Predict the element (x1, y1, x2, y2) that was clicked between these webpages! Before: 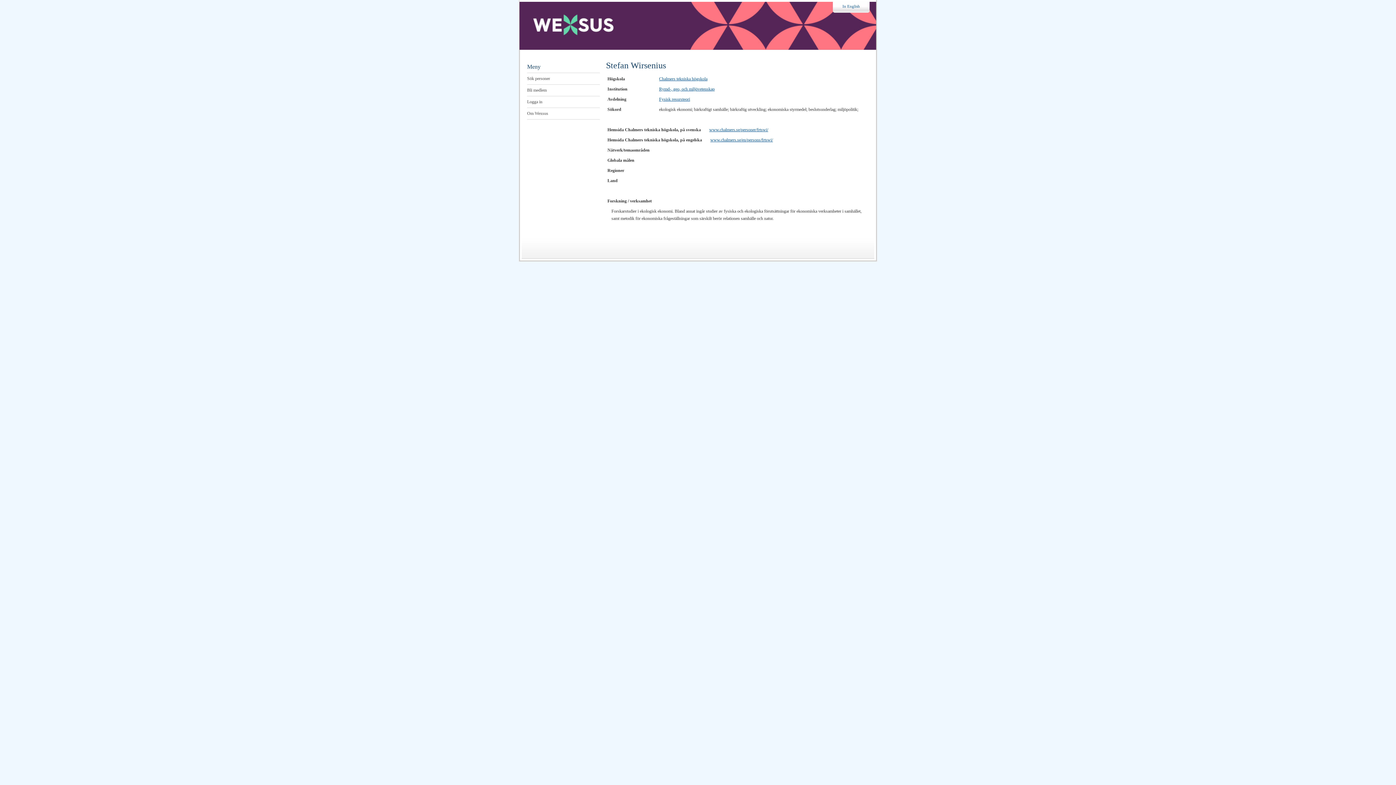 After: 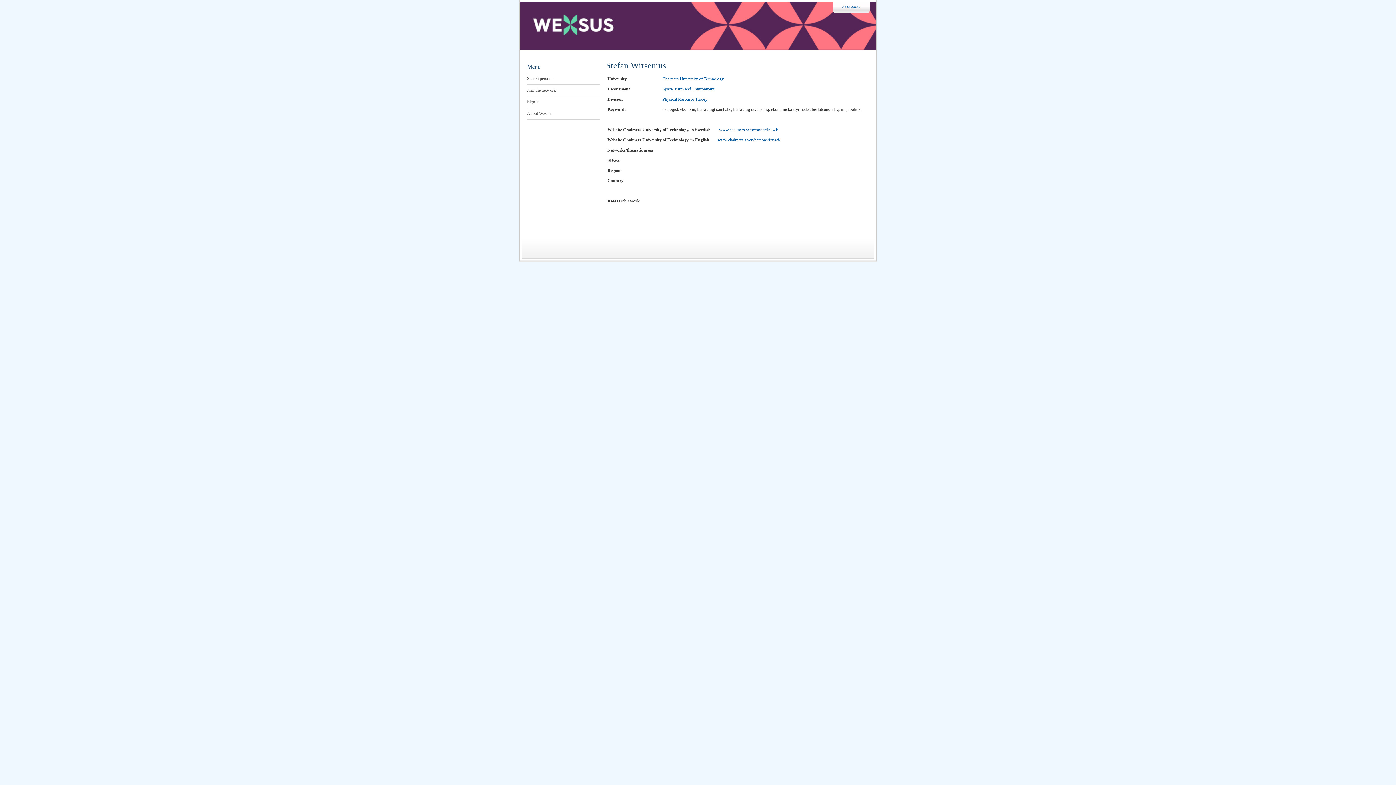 Action: bbox: (842, 4, 860, 8) label: In English